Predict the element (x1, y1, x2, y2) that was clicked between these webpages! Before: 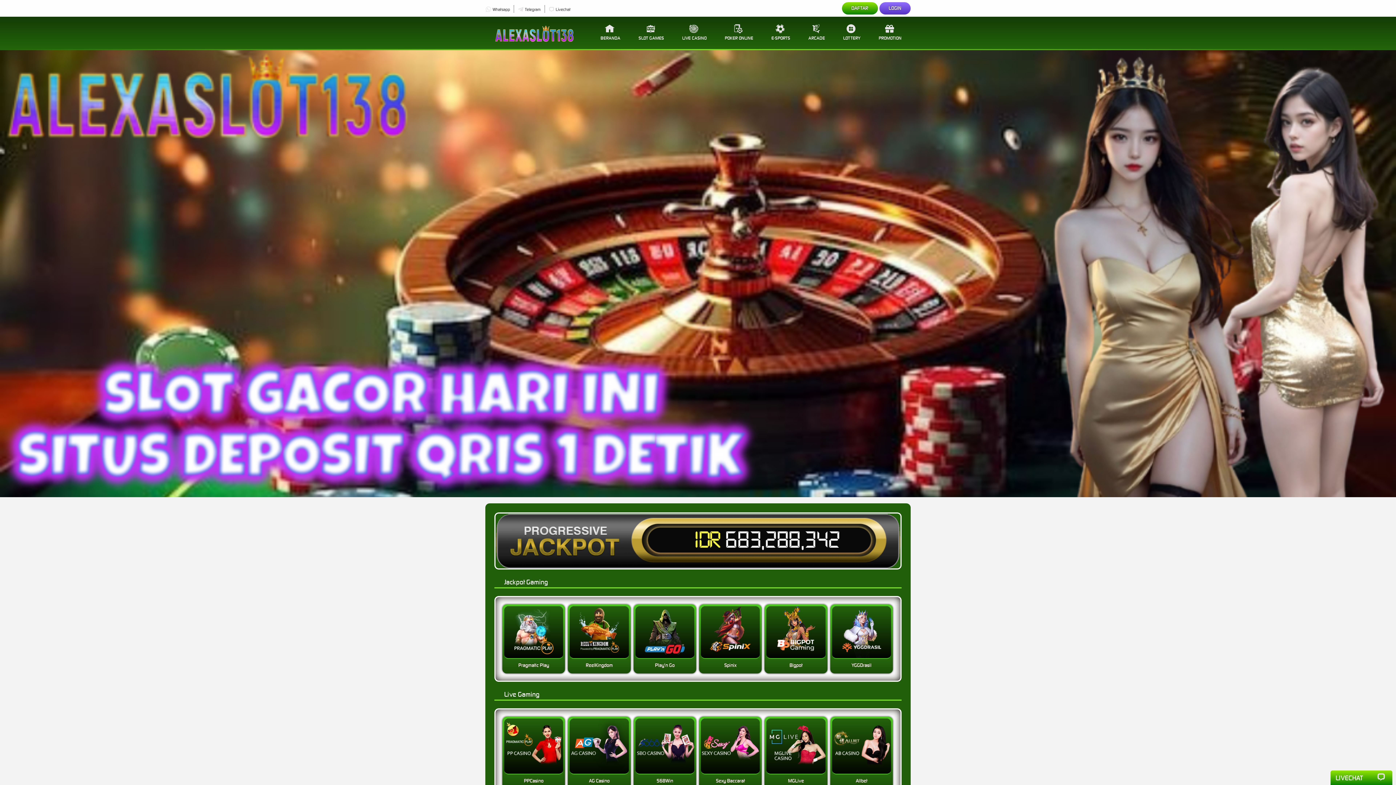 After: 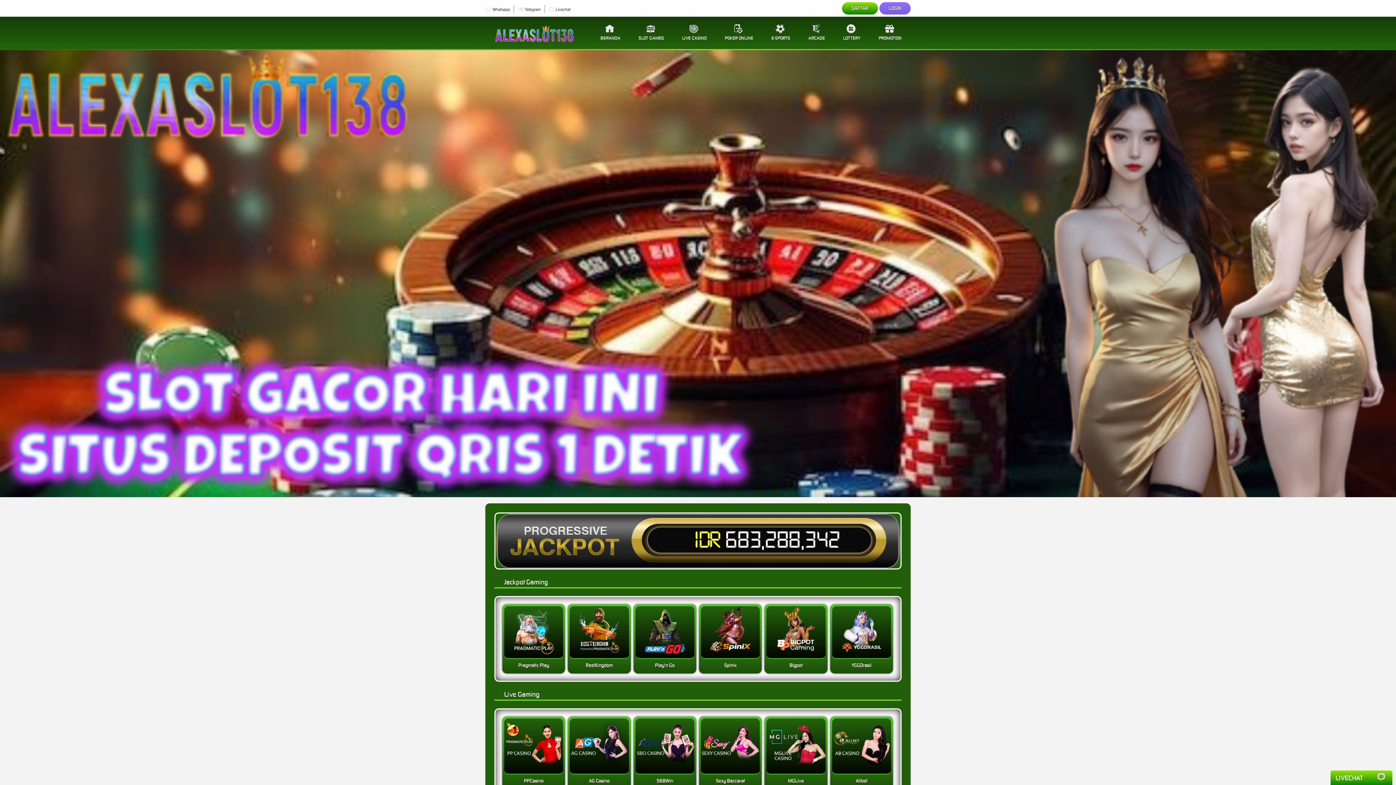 Action: label: LOGIN bbox: (881, 4, 909, 12)